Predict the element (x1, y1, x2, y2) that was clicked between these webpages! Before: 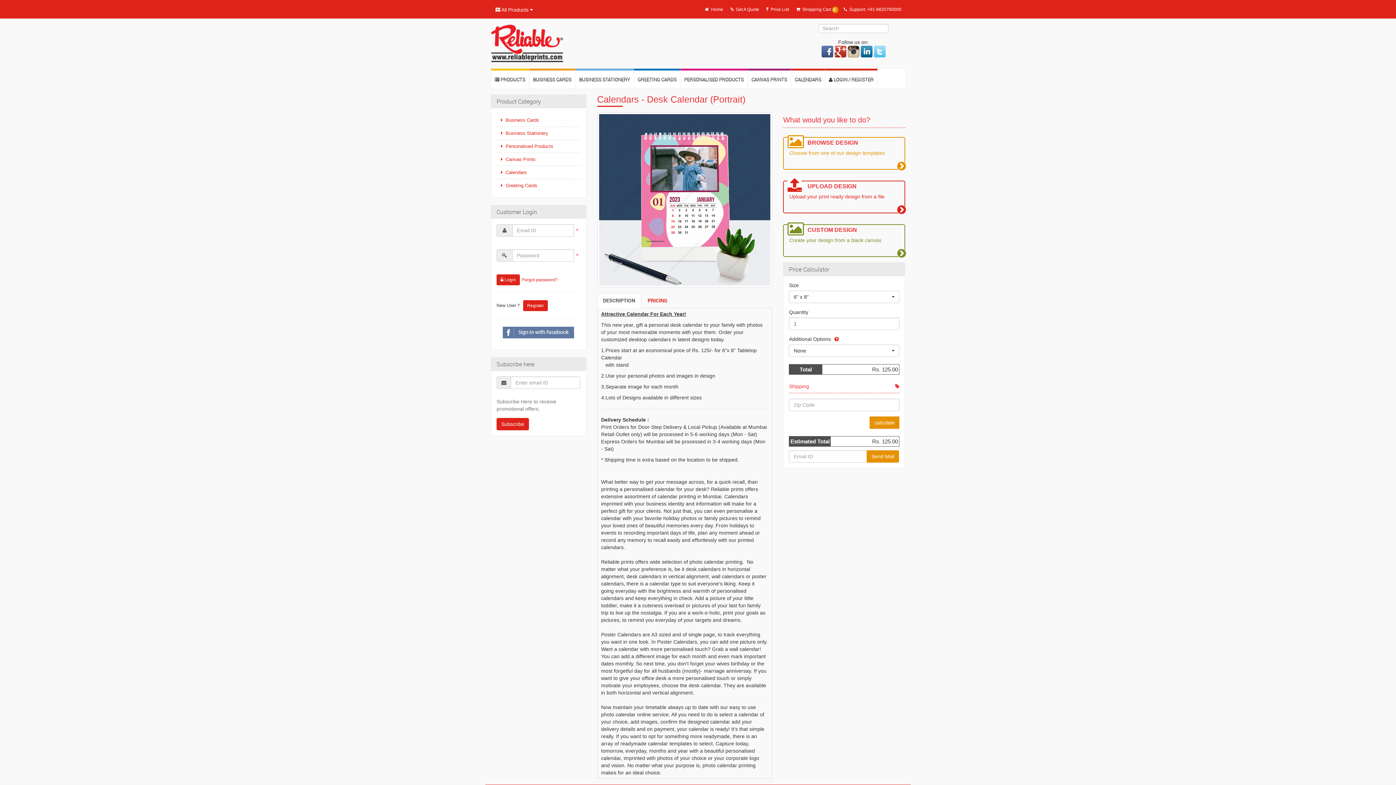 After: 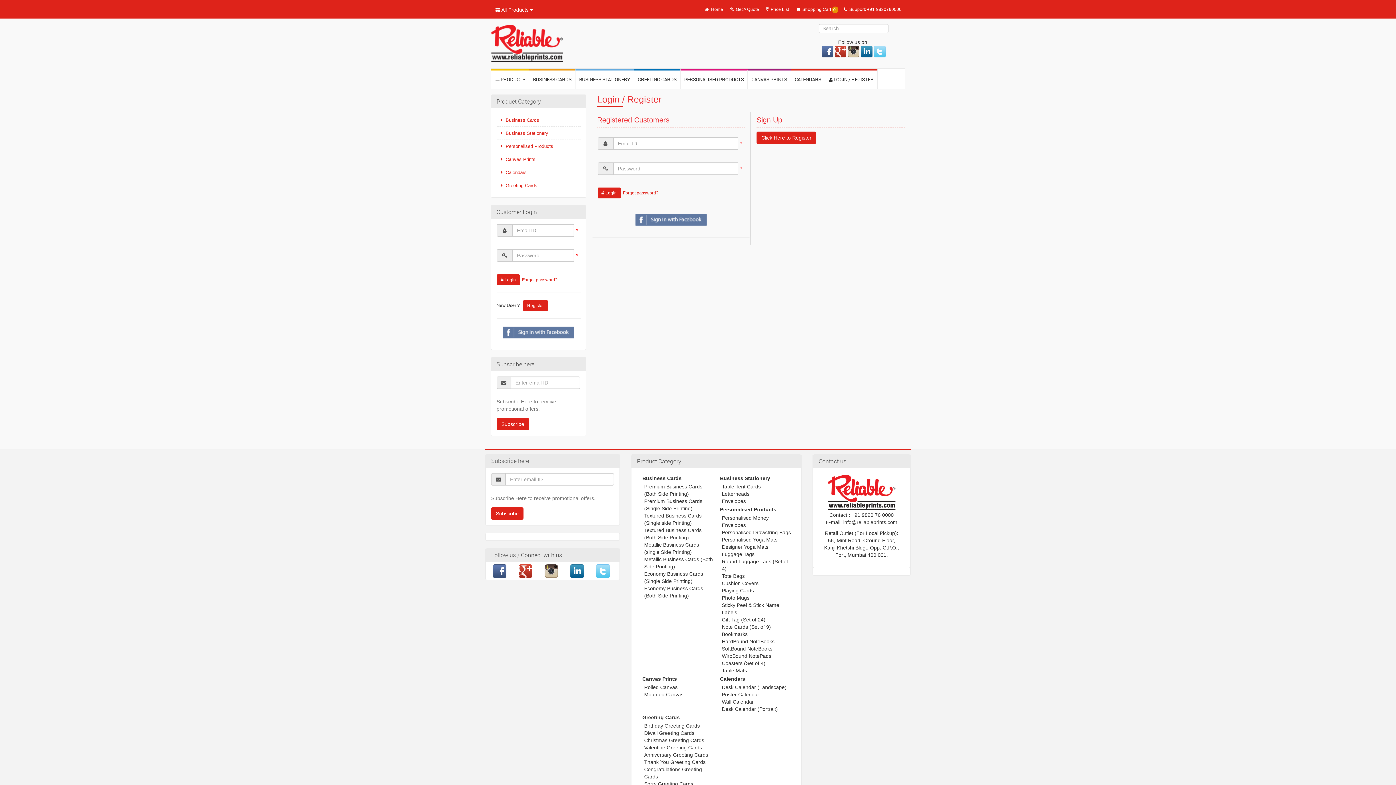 Action: label:  Shopping Cart 0 bbox: (796, 6, 838, 12)